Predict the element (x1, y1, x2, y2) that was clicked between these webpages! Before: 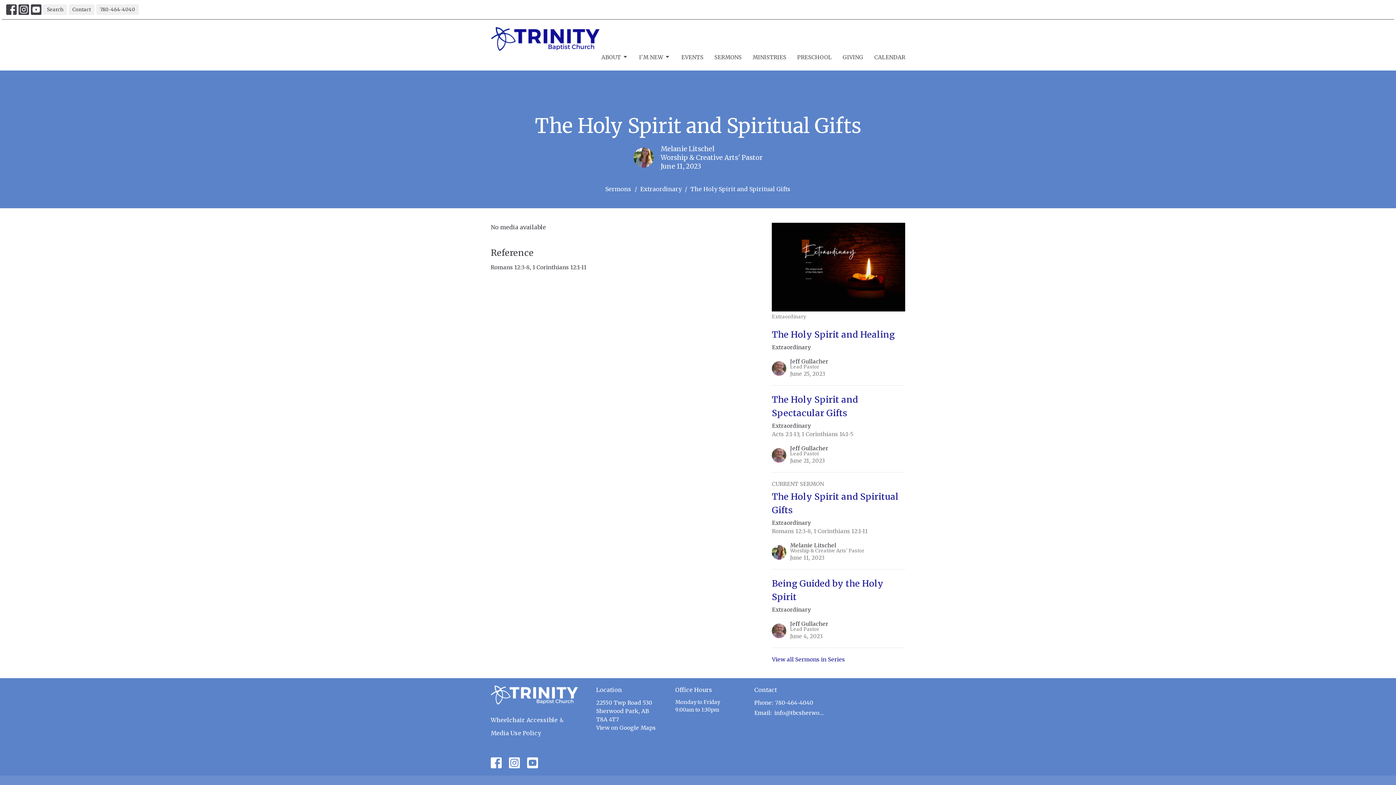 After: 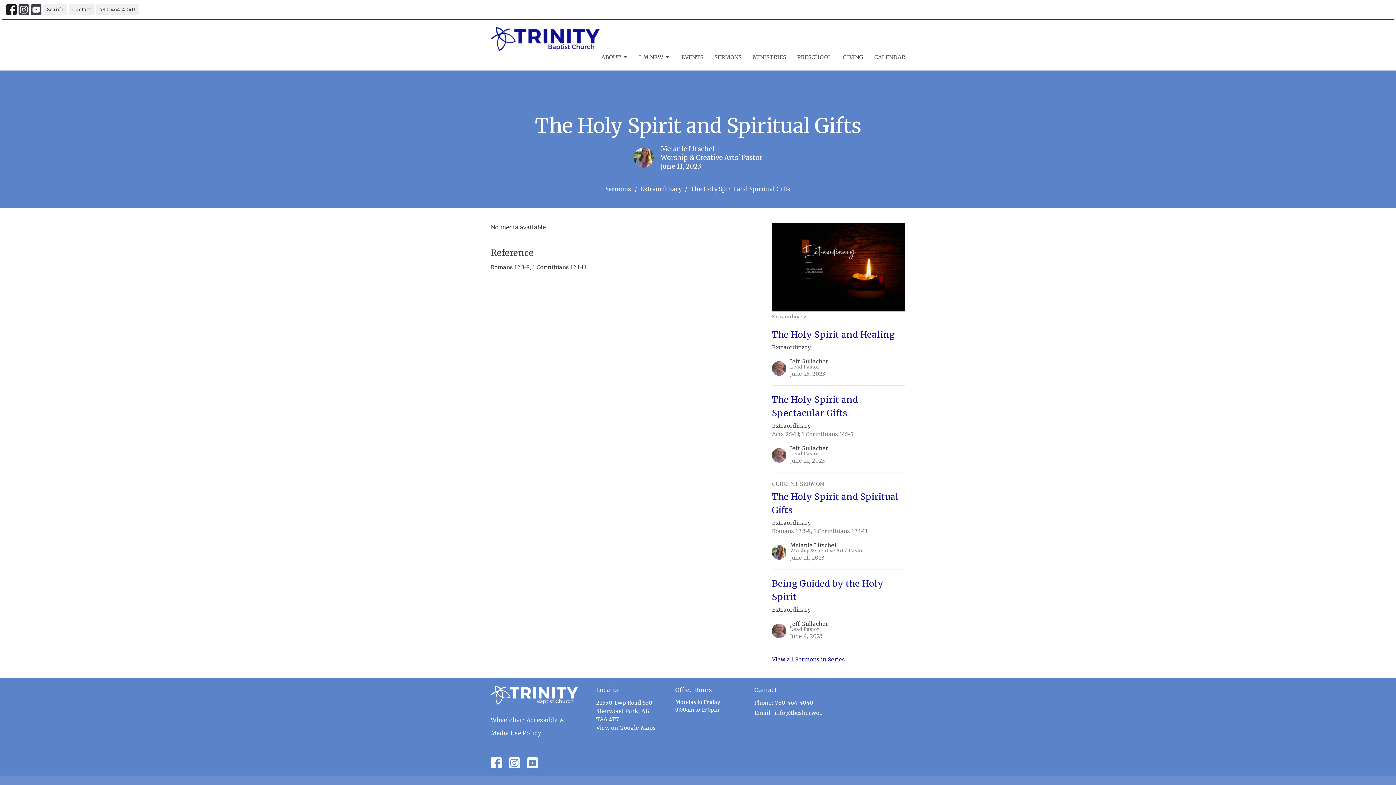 Action: bbox: (6, 4, 16, 14)